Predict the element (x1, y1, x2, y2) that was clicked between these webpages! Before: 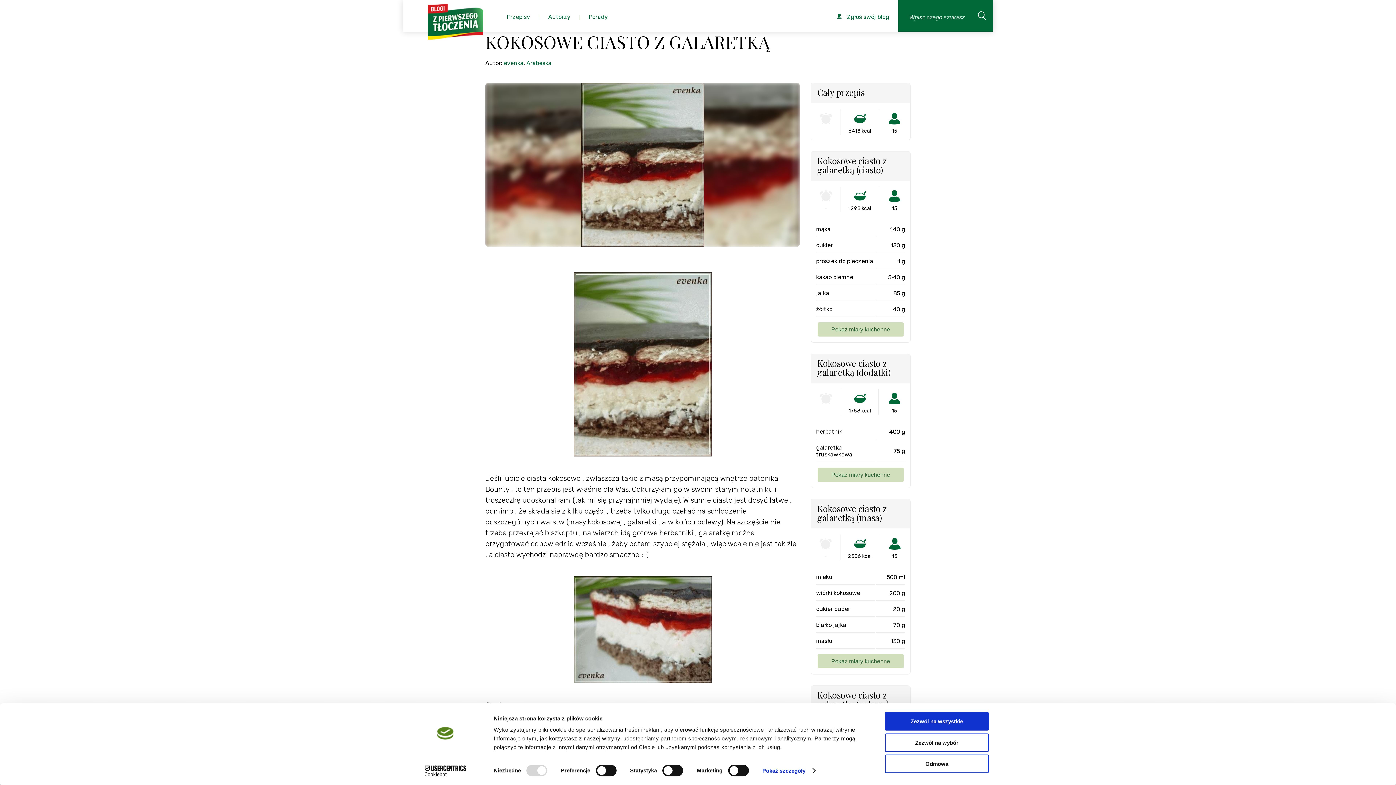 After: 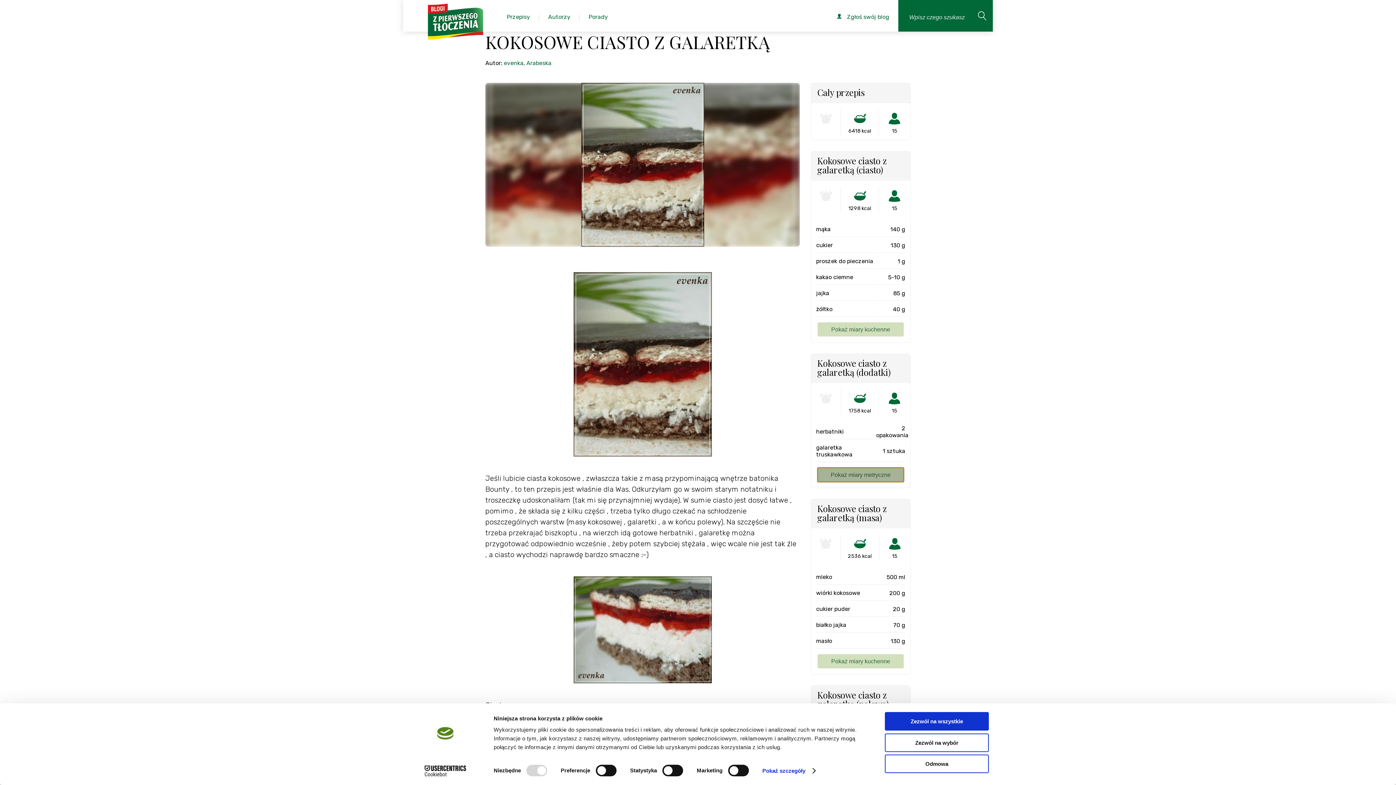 Action: bbox: (817, 468, 904, 482)